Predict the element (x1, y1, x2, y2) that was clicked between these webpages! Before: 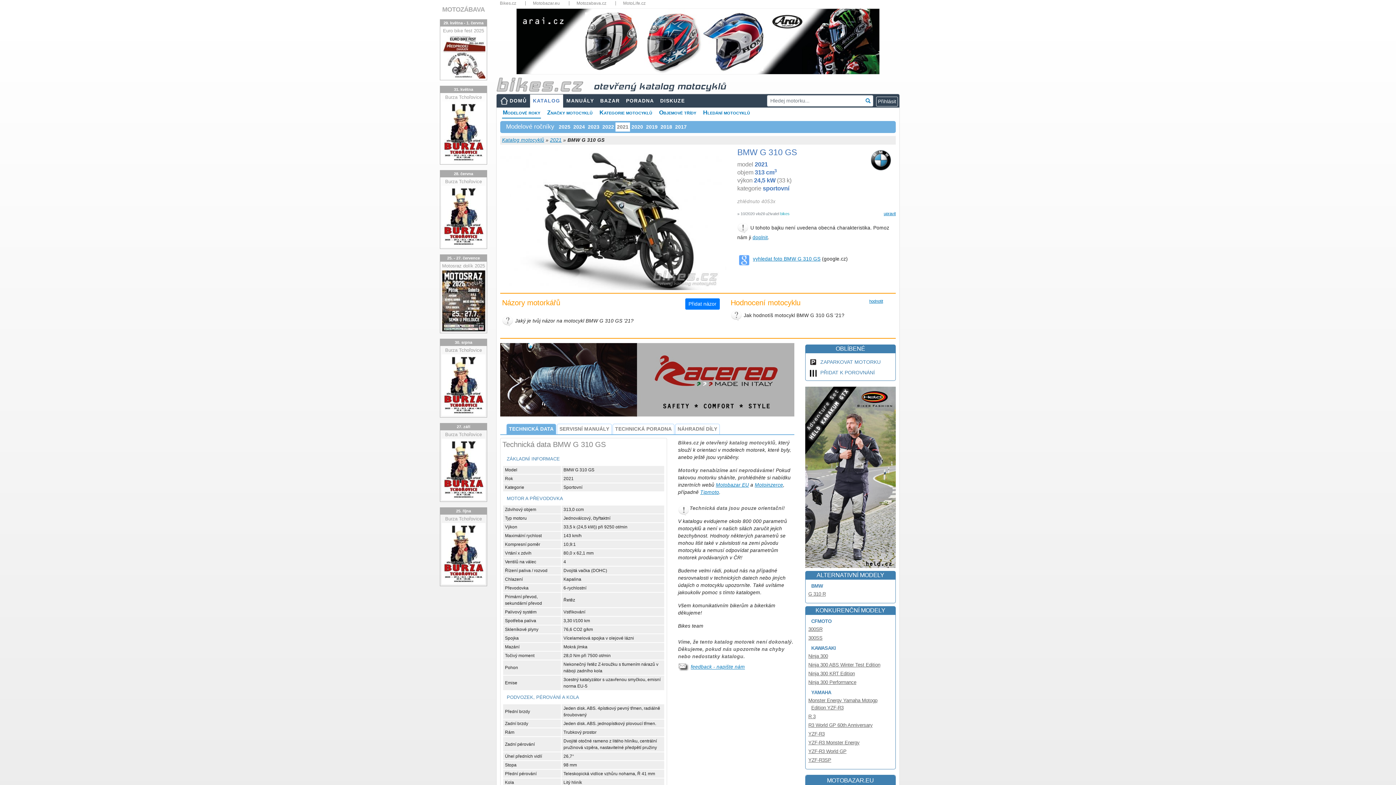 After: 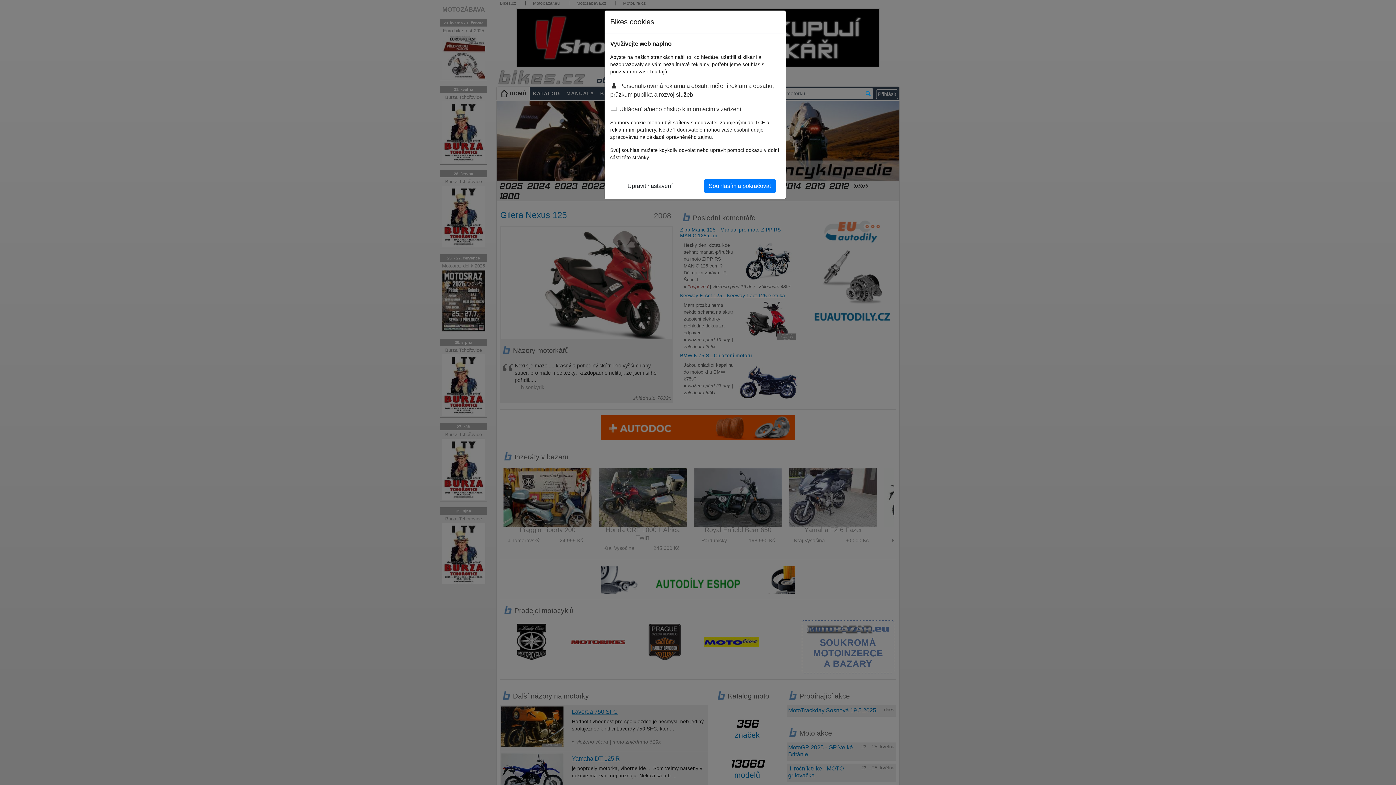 Action: bbox: (500, 1, 516, 5) label: Bikes.cz